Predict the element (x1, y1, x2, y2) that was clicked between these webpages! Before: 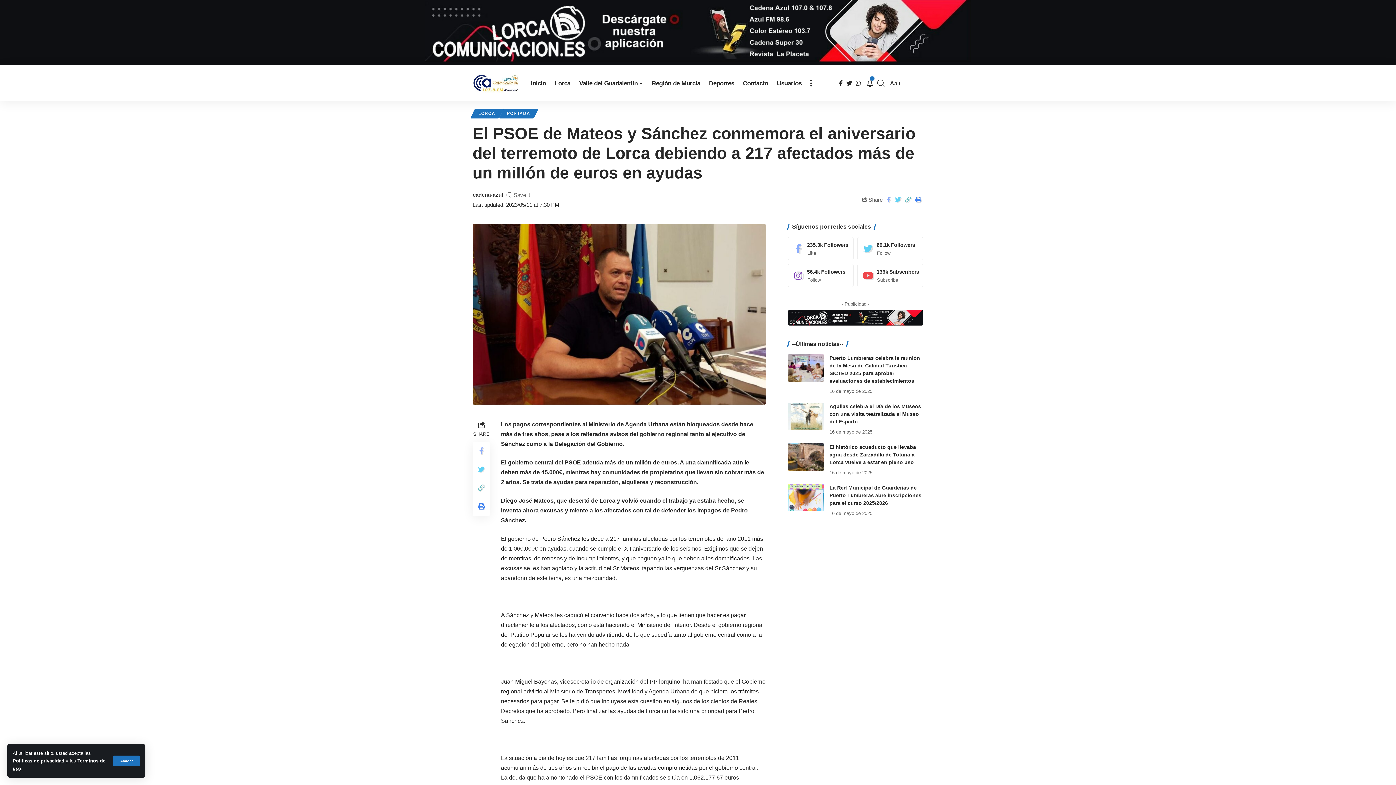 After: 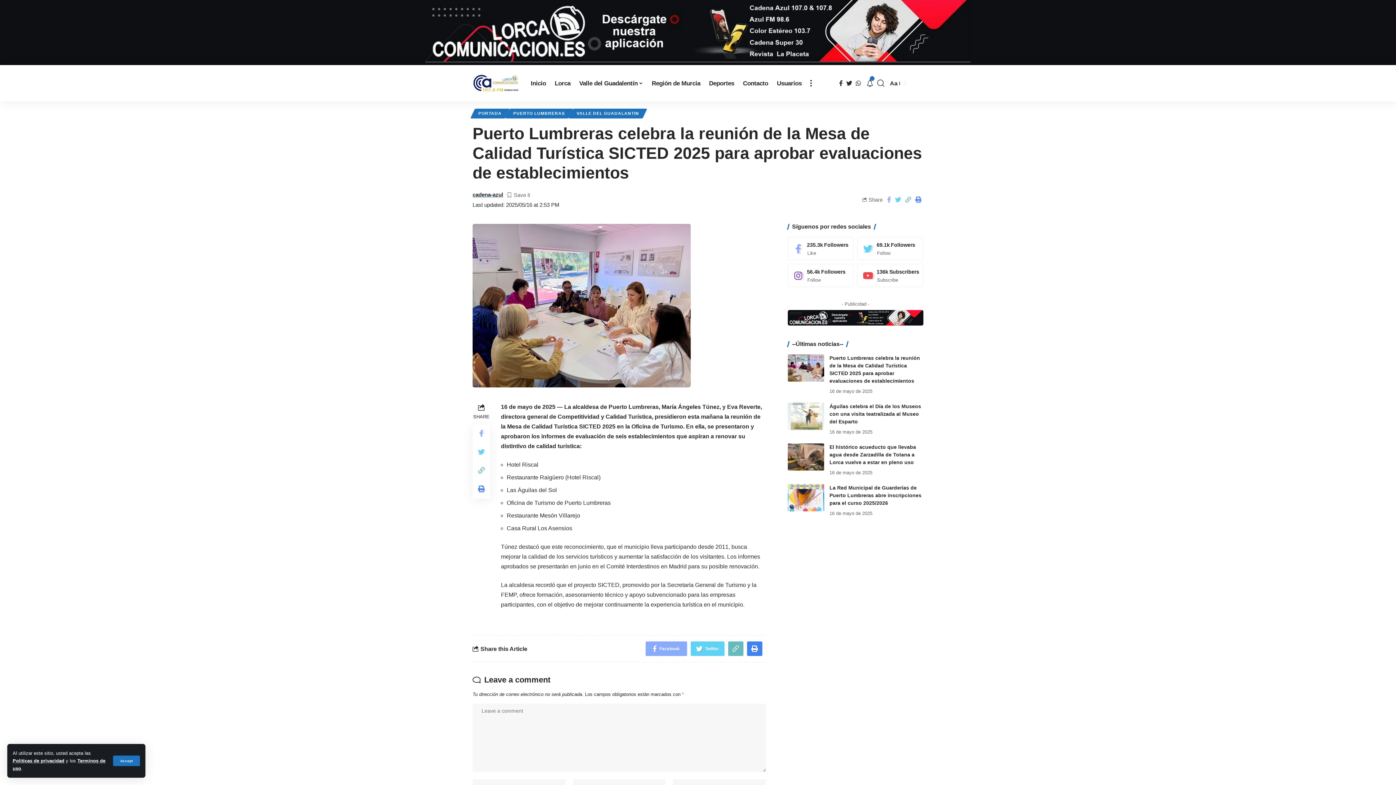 Action: bbox: (787, 354, 824, 381)